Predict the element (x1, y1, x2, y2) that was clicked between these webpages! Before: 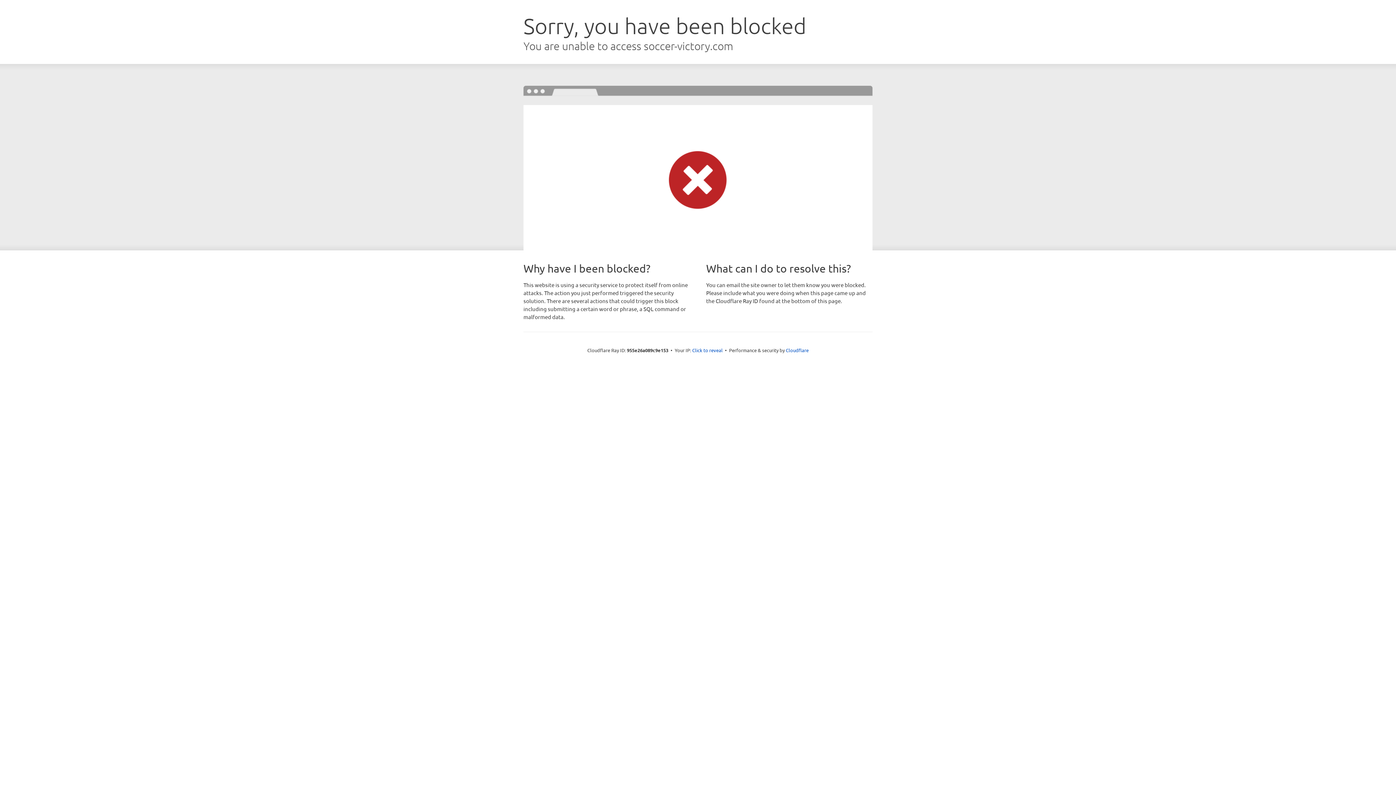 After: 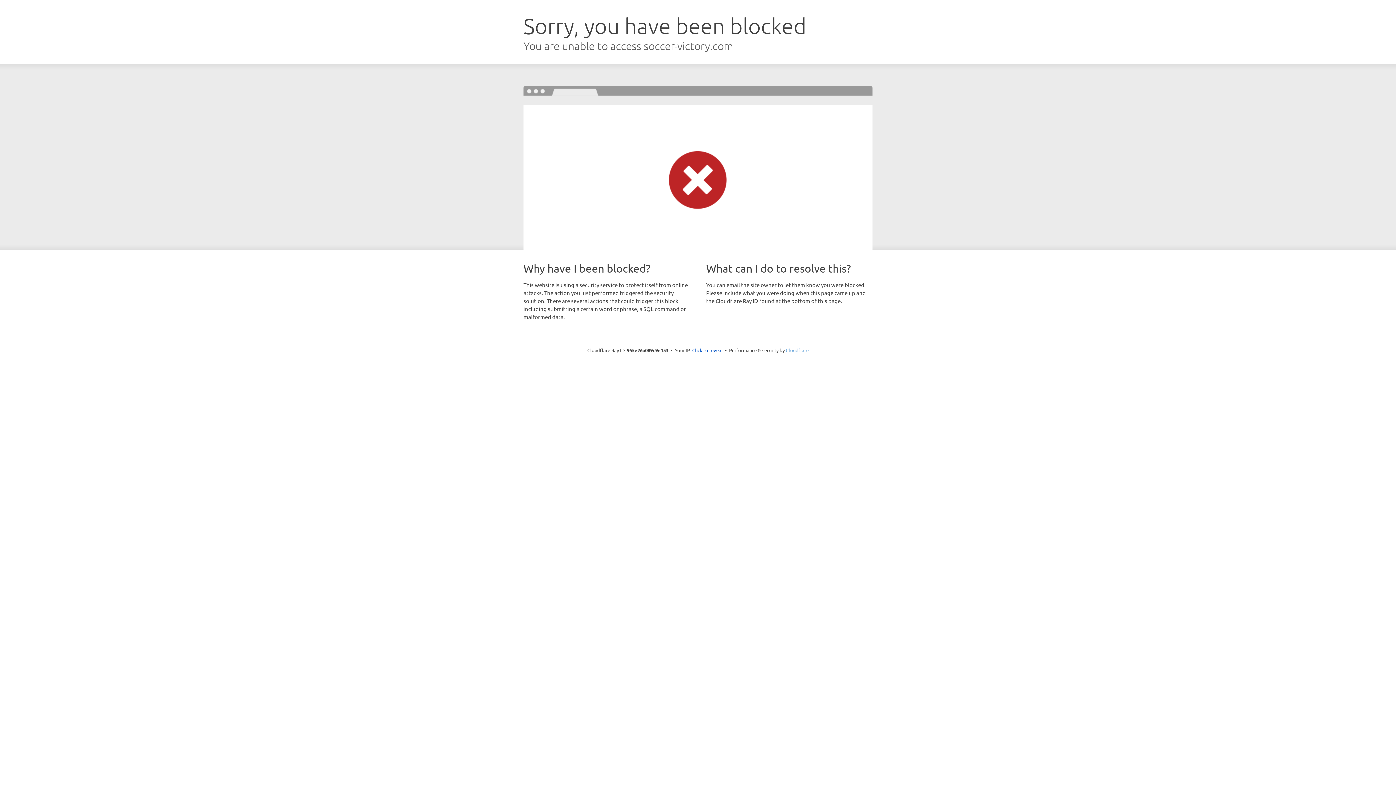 Action: bbox: (786, 347, 808, 353) label: Cloudflare